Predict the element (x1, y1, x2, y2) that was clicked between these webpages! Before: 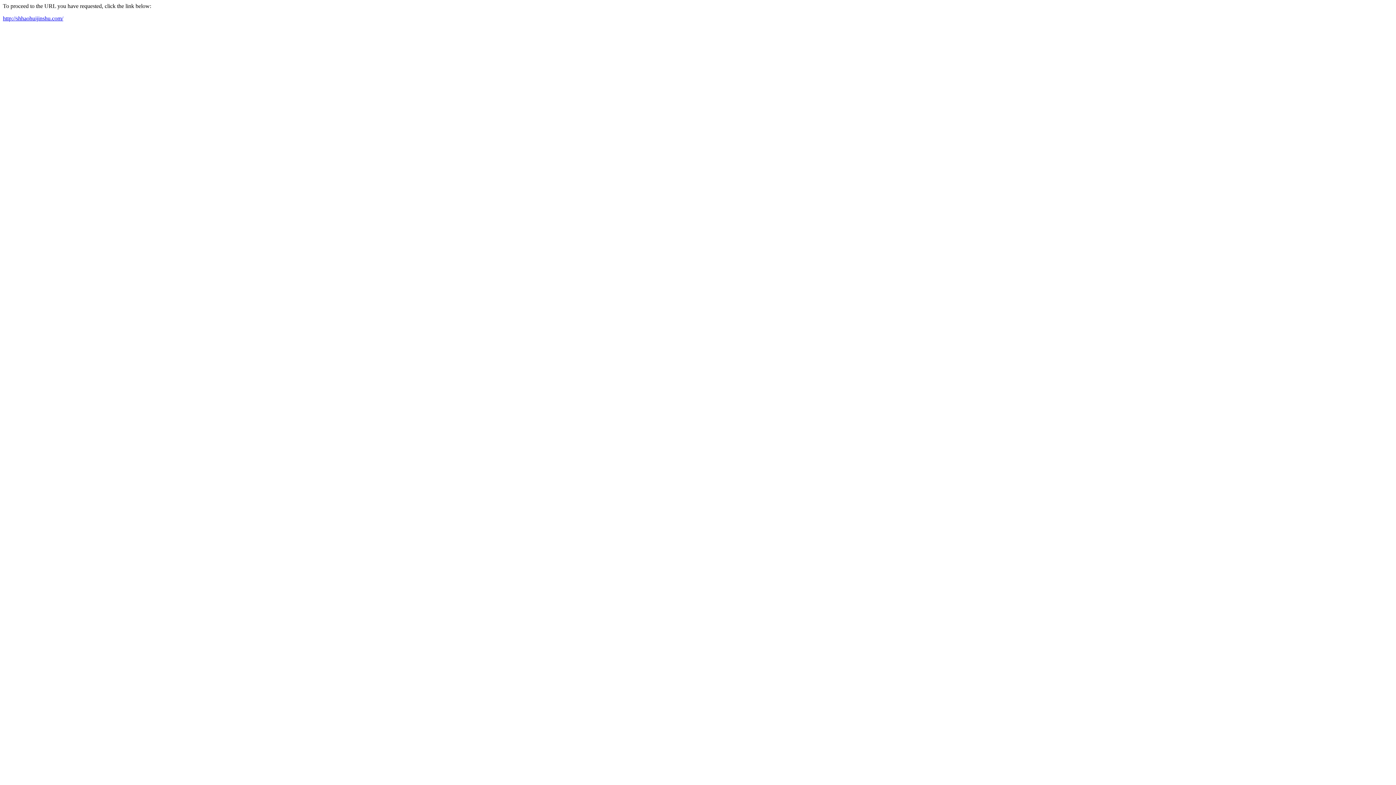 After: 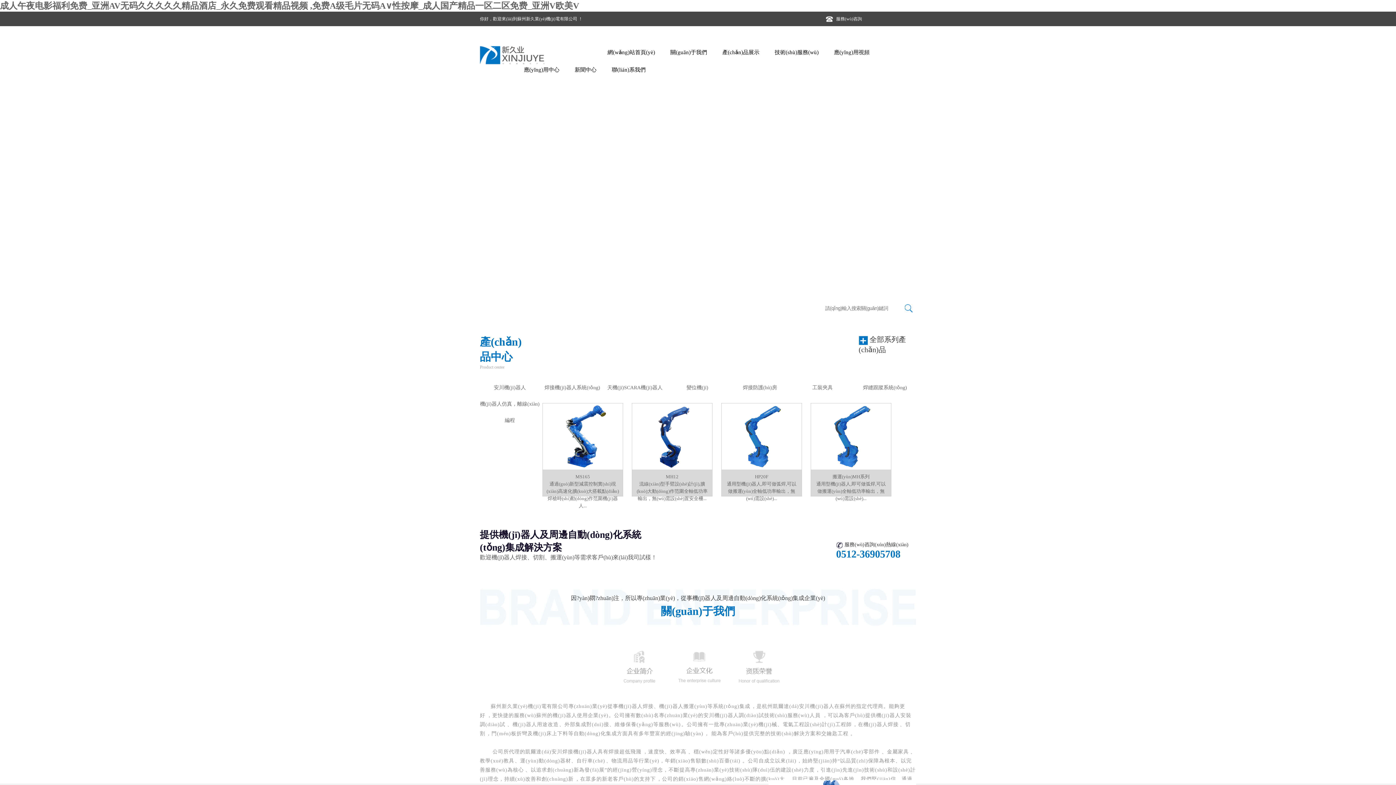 Action: bbox: (2, 15, 63, 21) label: http://shhaohuijinshu.com/